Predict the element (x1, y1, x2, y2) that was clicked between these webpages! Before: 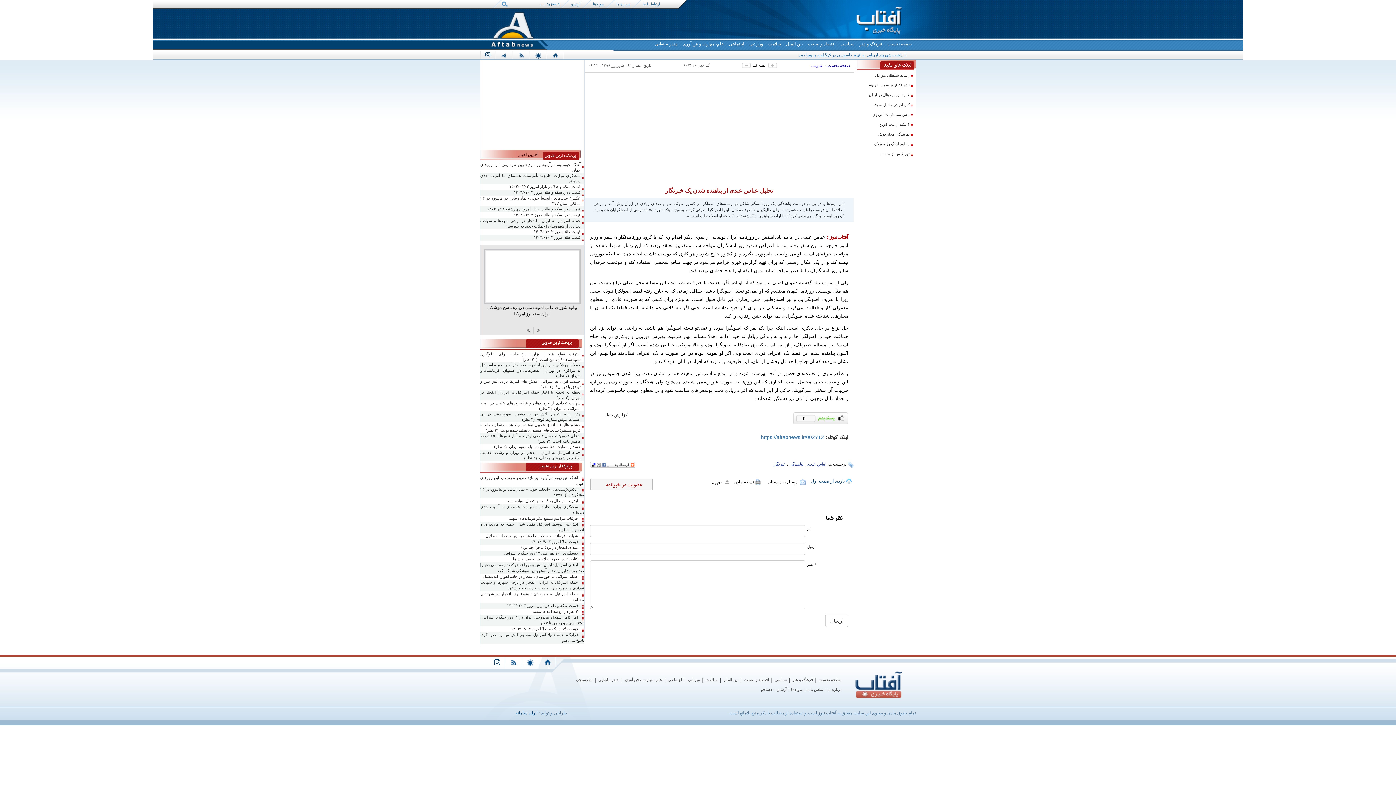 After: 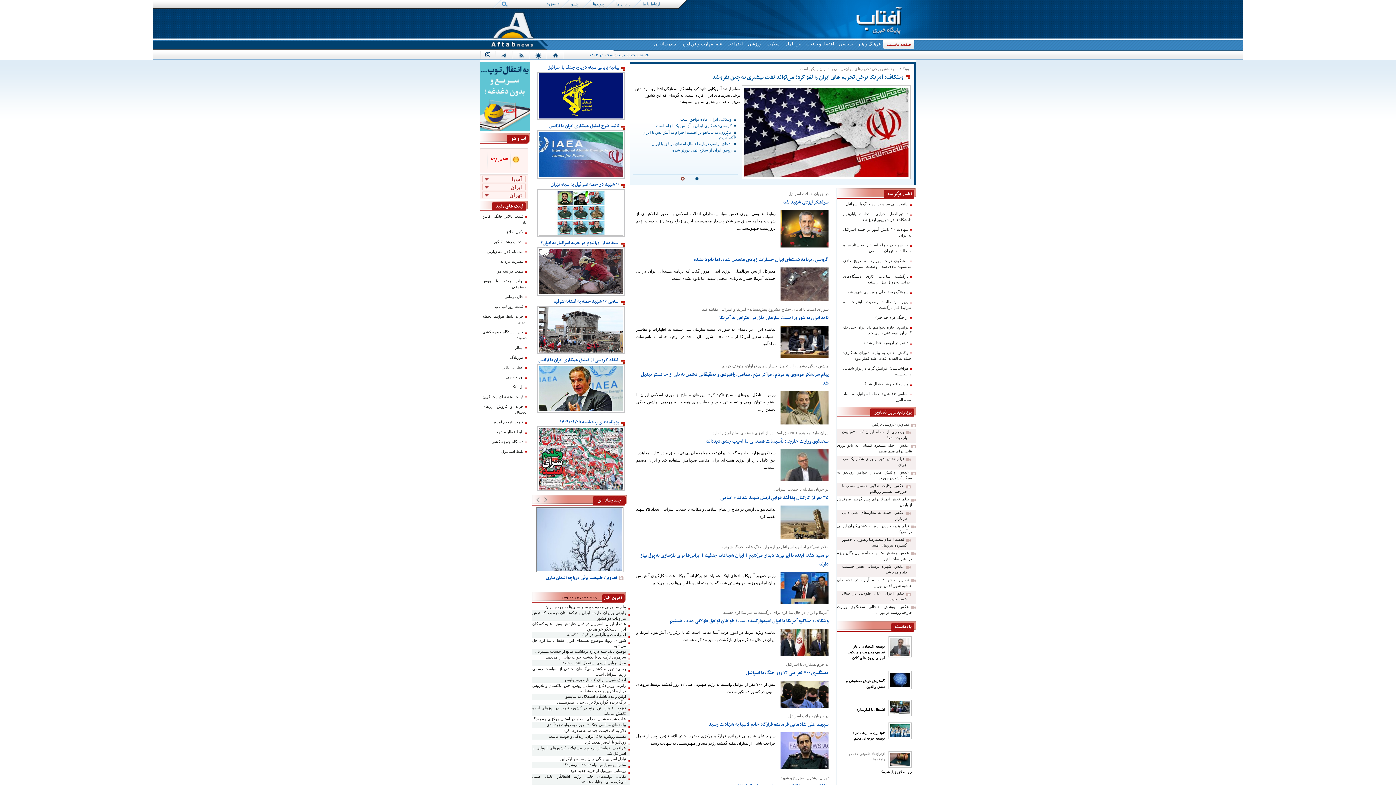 Action: label: home bbox: (538, 657, 556, 669)